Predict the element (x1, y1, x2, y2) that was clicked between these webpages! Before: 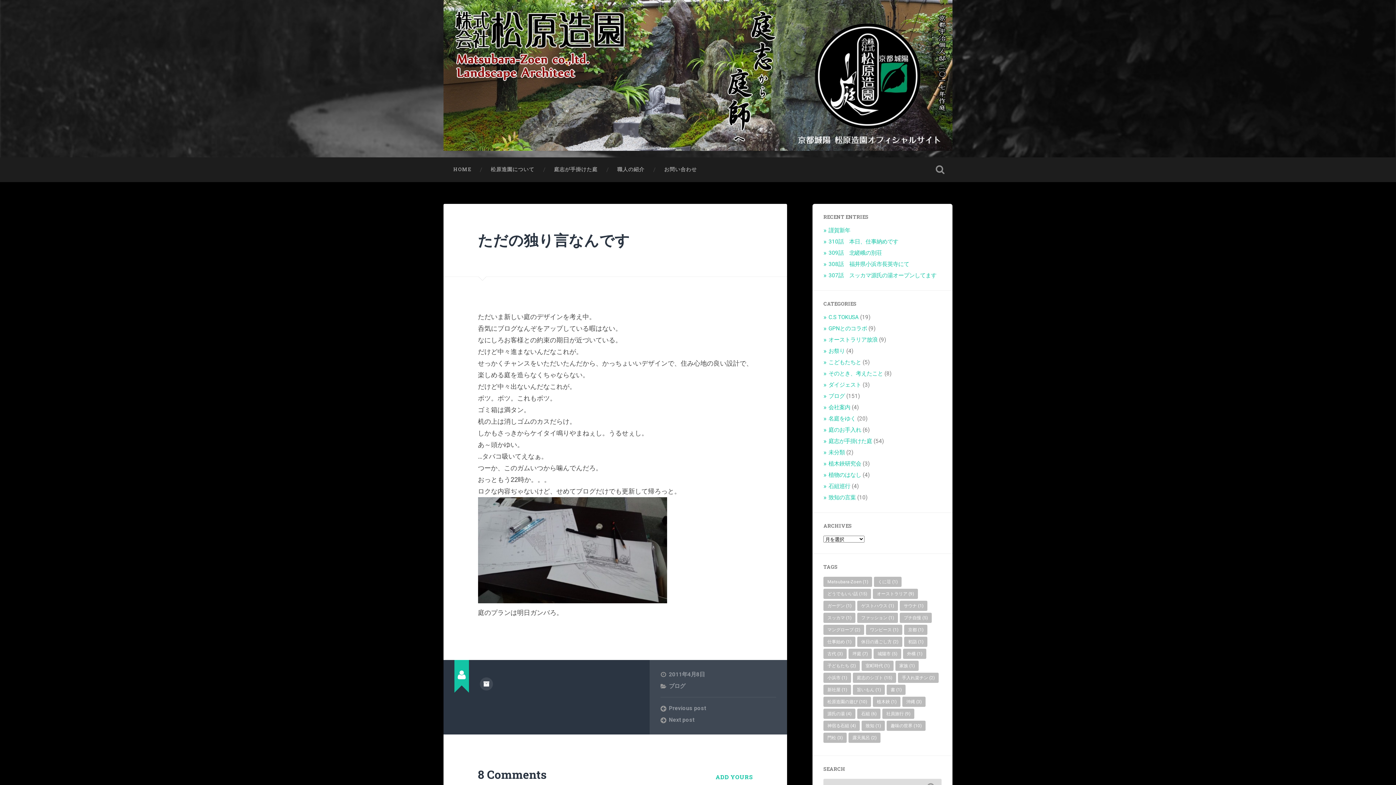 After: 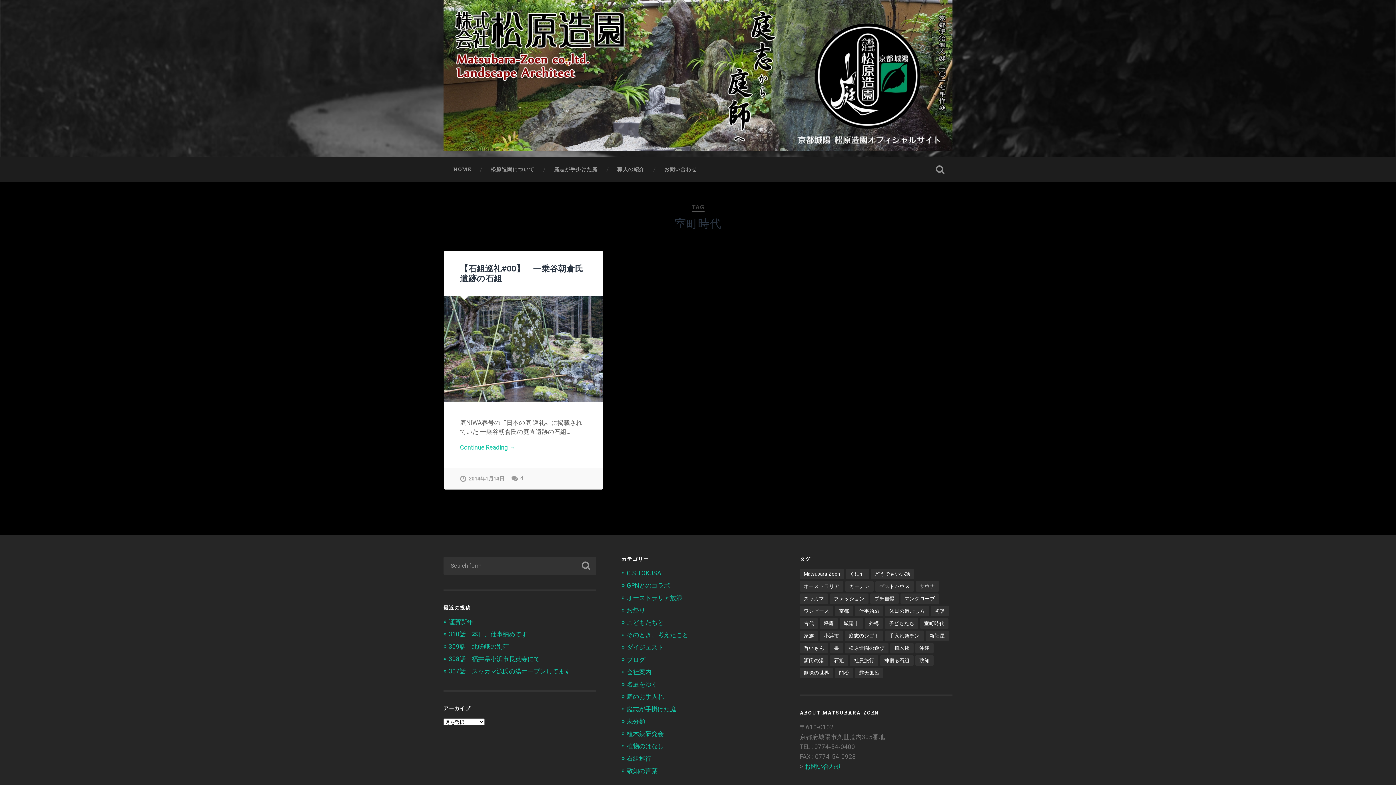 Action: label: 室町時代 (1個の項目) bbox: (861, 661, 893, 671)